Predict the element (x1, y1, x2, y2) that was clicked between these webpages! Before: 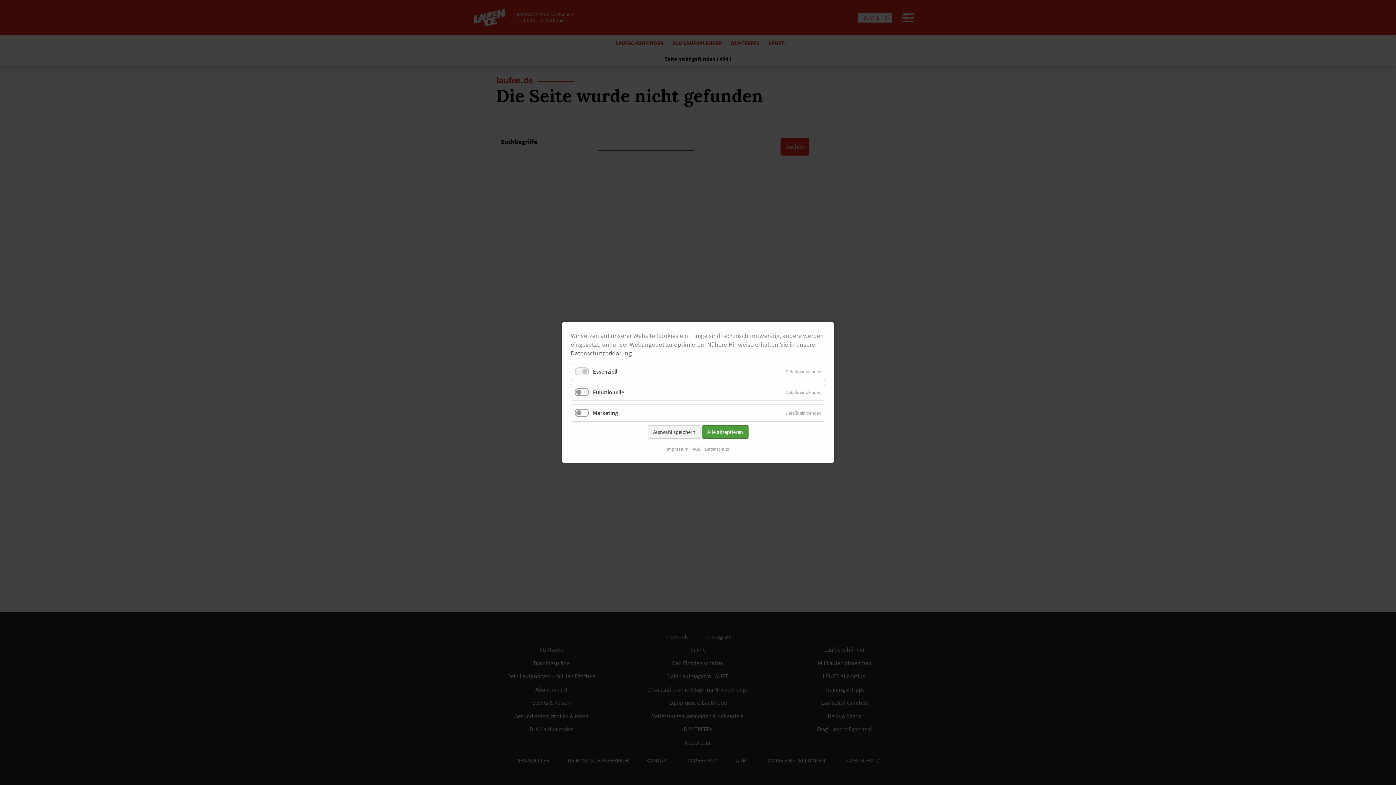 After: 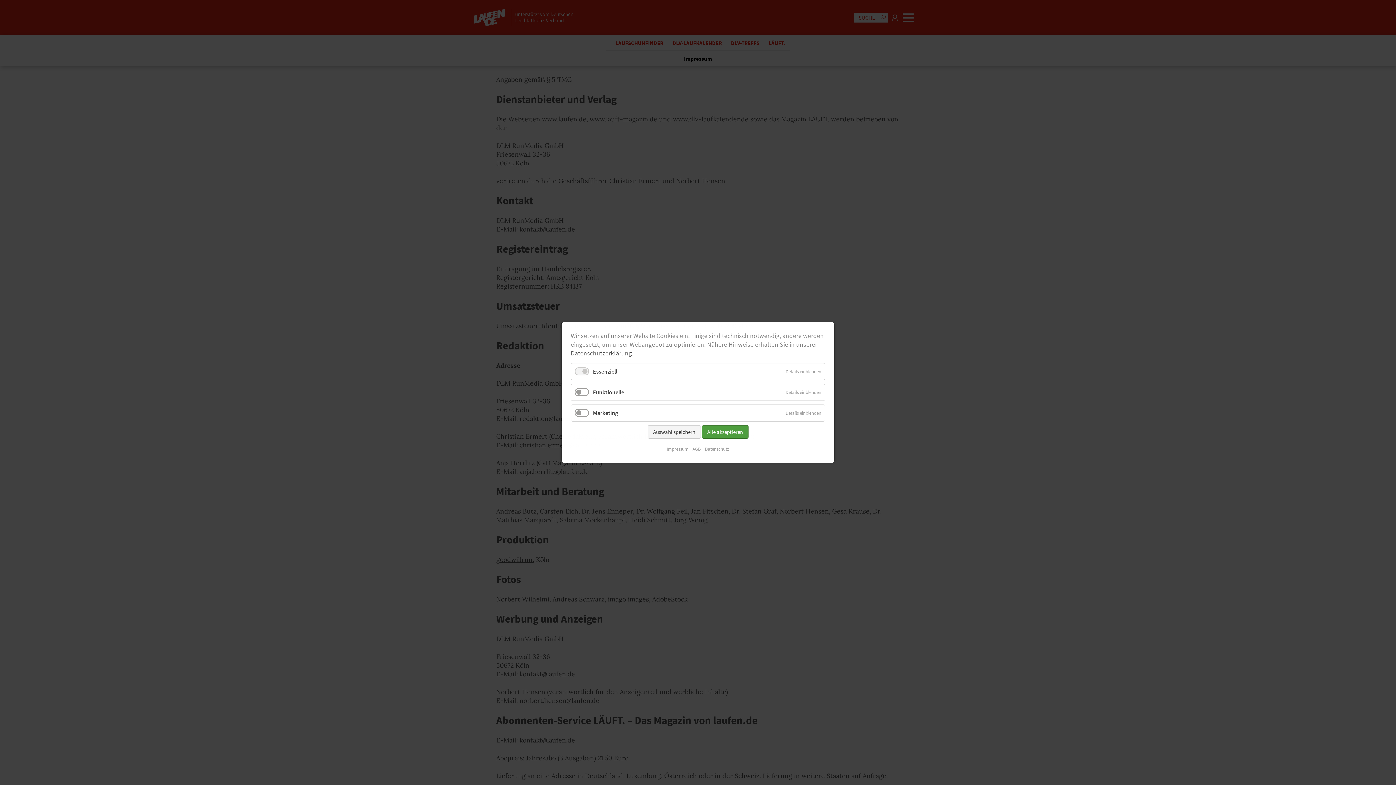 Action: bbox: (666, 445, 688, 453) label: Impressum